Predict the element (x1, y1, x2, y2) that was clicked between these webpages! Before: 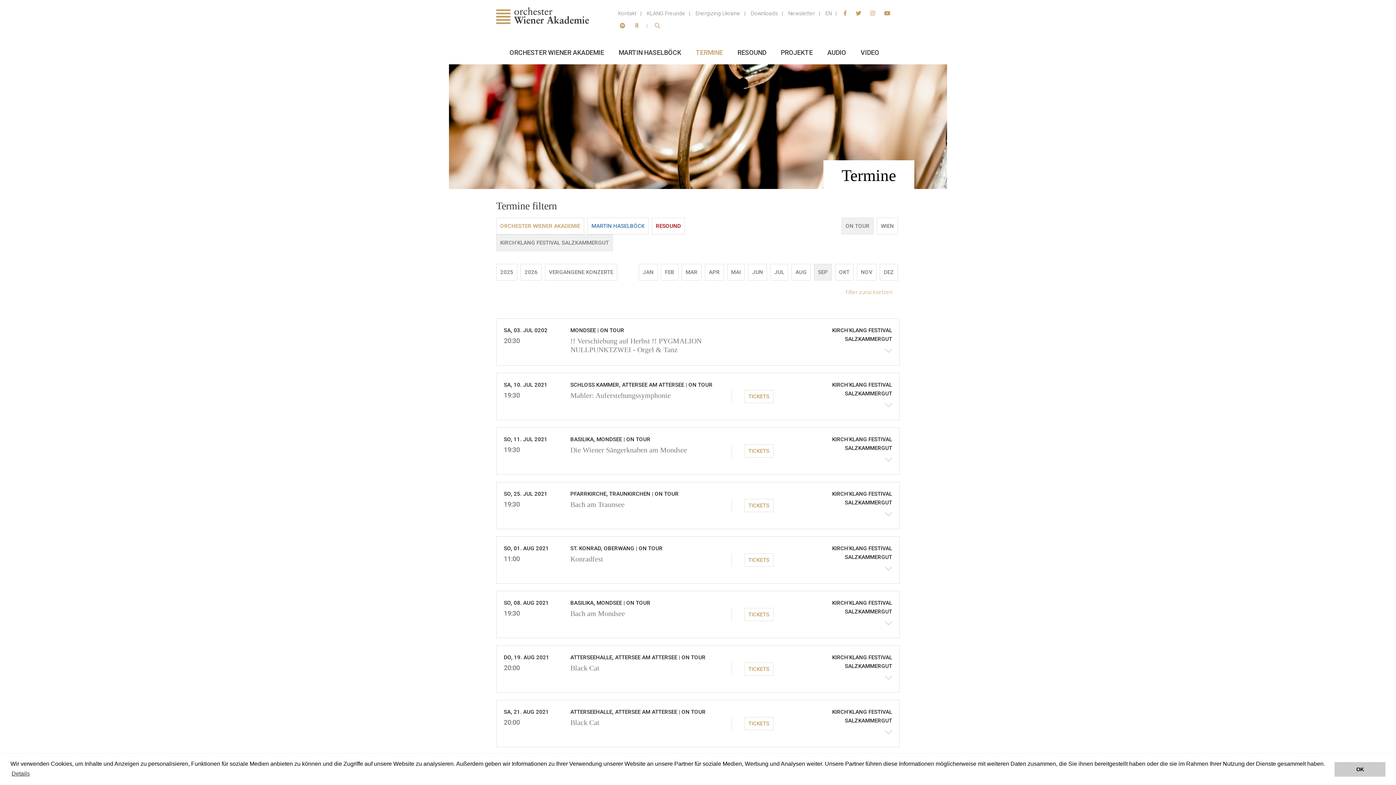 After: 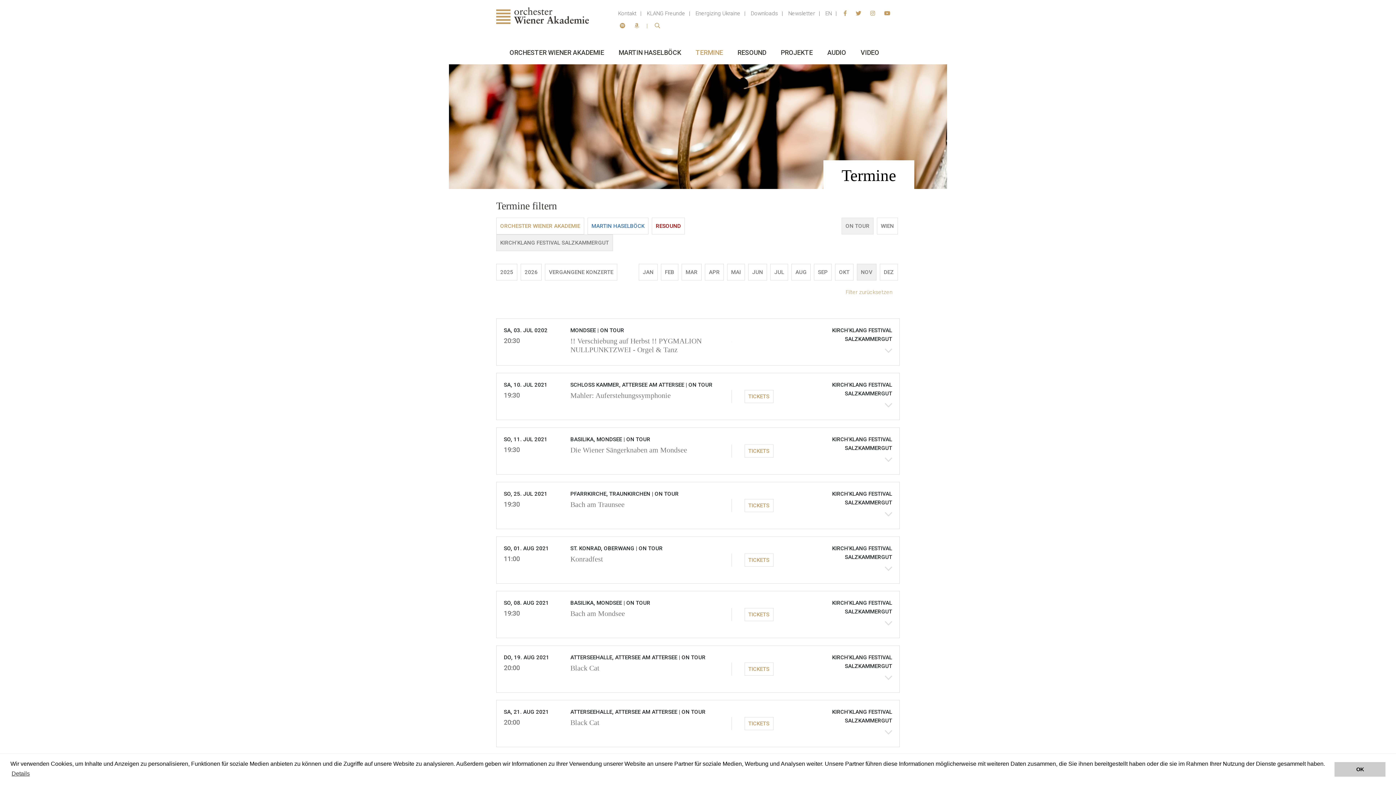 Action: label: NOV bbox: (861, 268, 872, 275)